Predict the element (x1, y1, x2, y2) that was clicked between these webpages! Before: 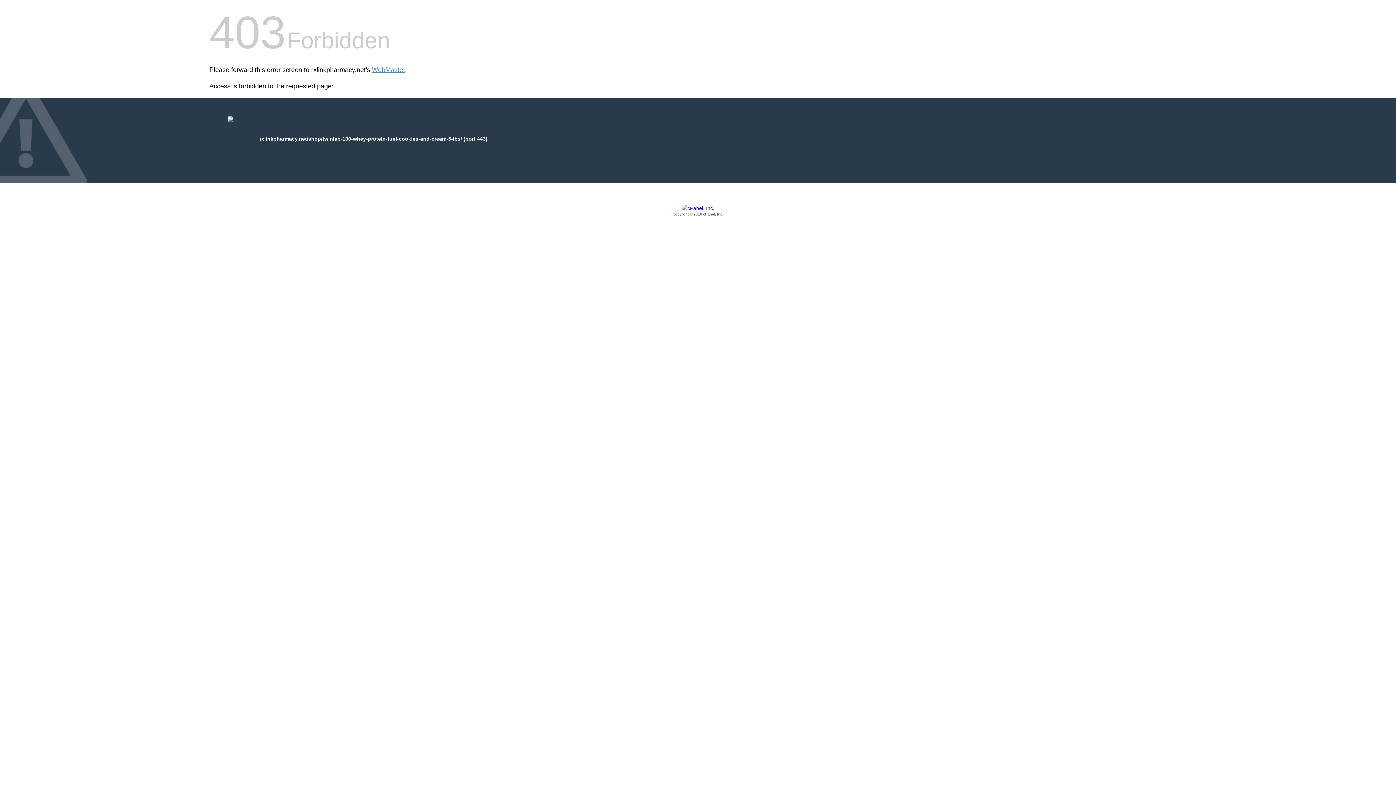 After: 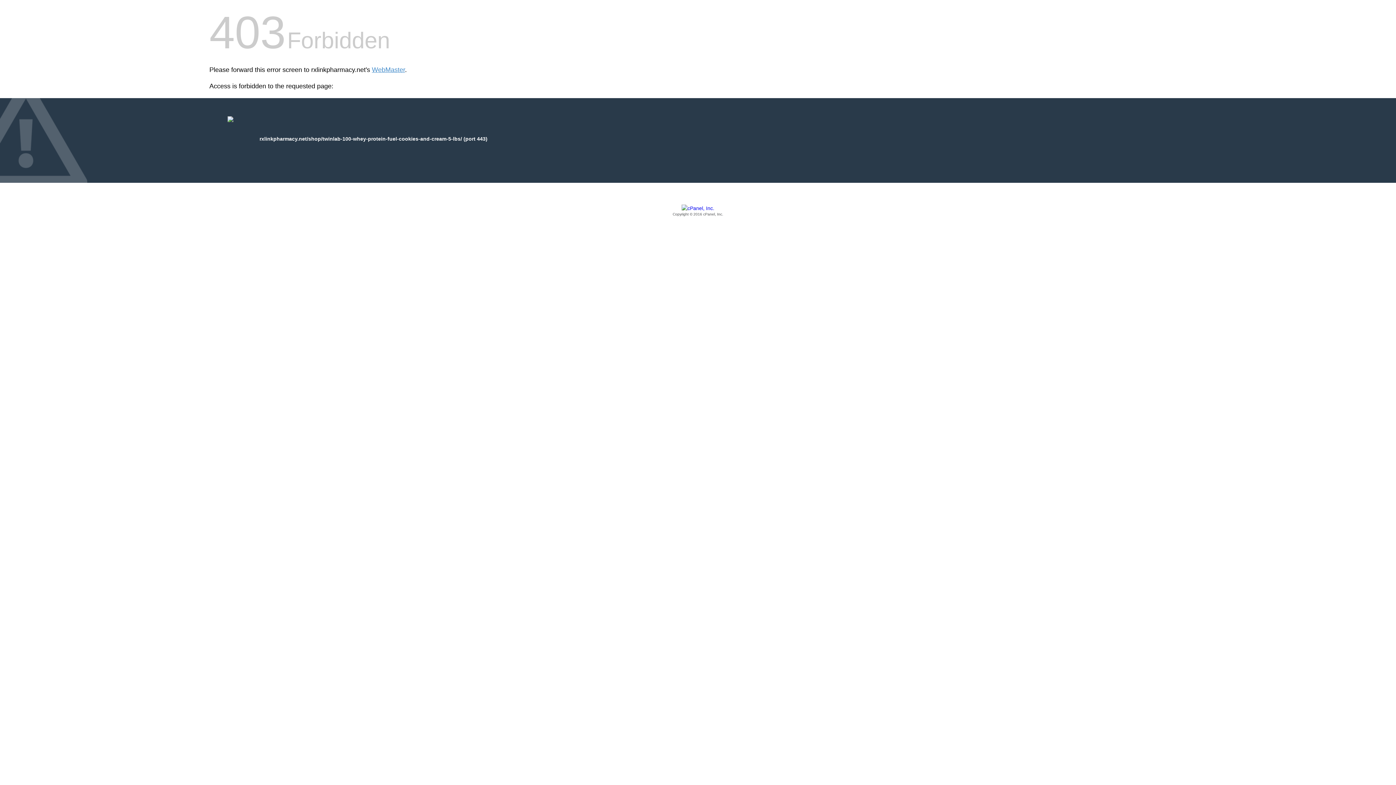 Action: bbox: (209, 205, 1186, 217) label: Copyright © 2016 cPanel, Inc.